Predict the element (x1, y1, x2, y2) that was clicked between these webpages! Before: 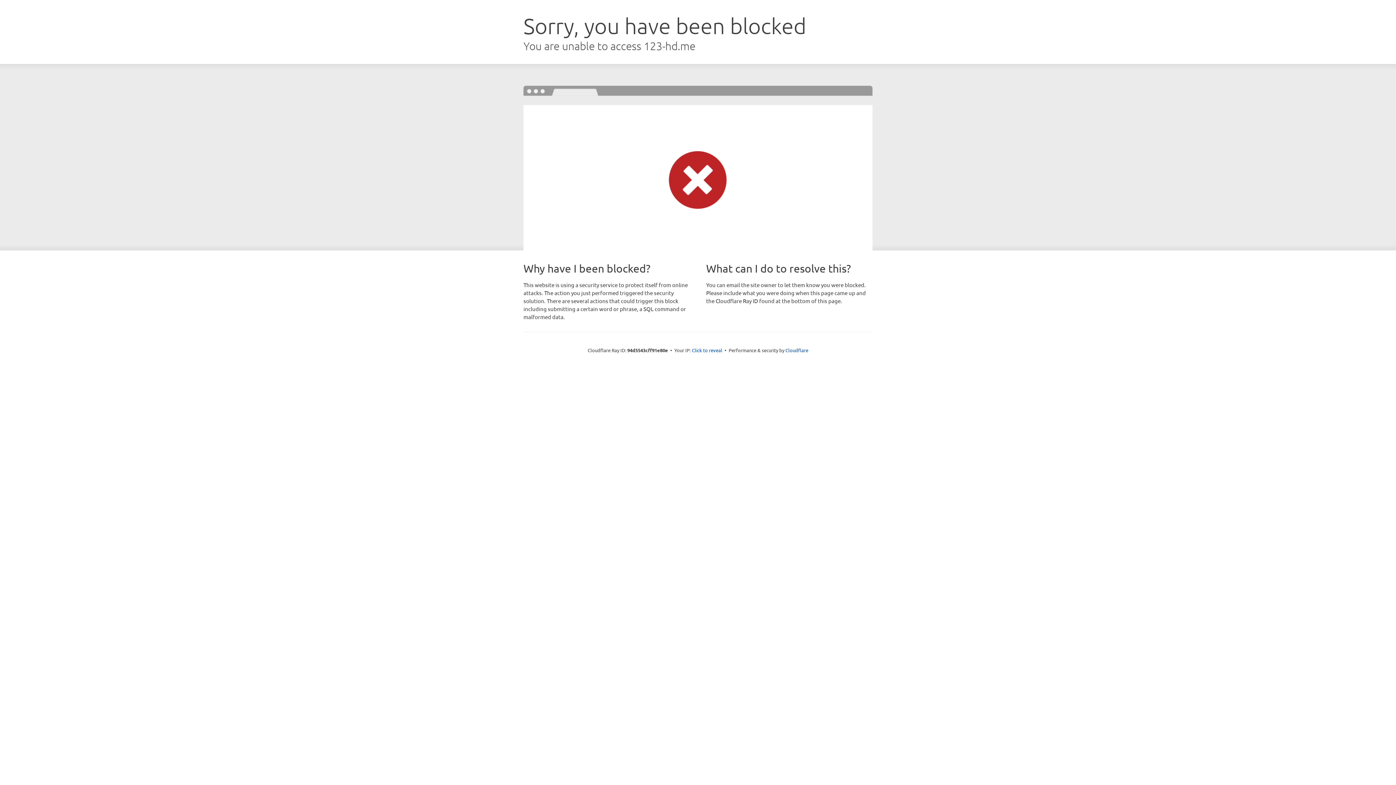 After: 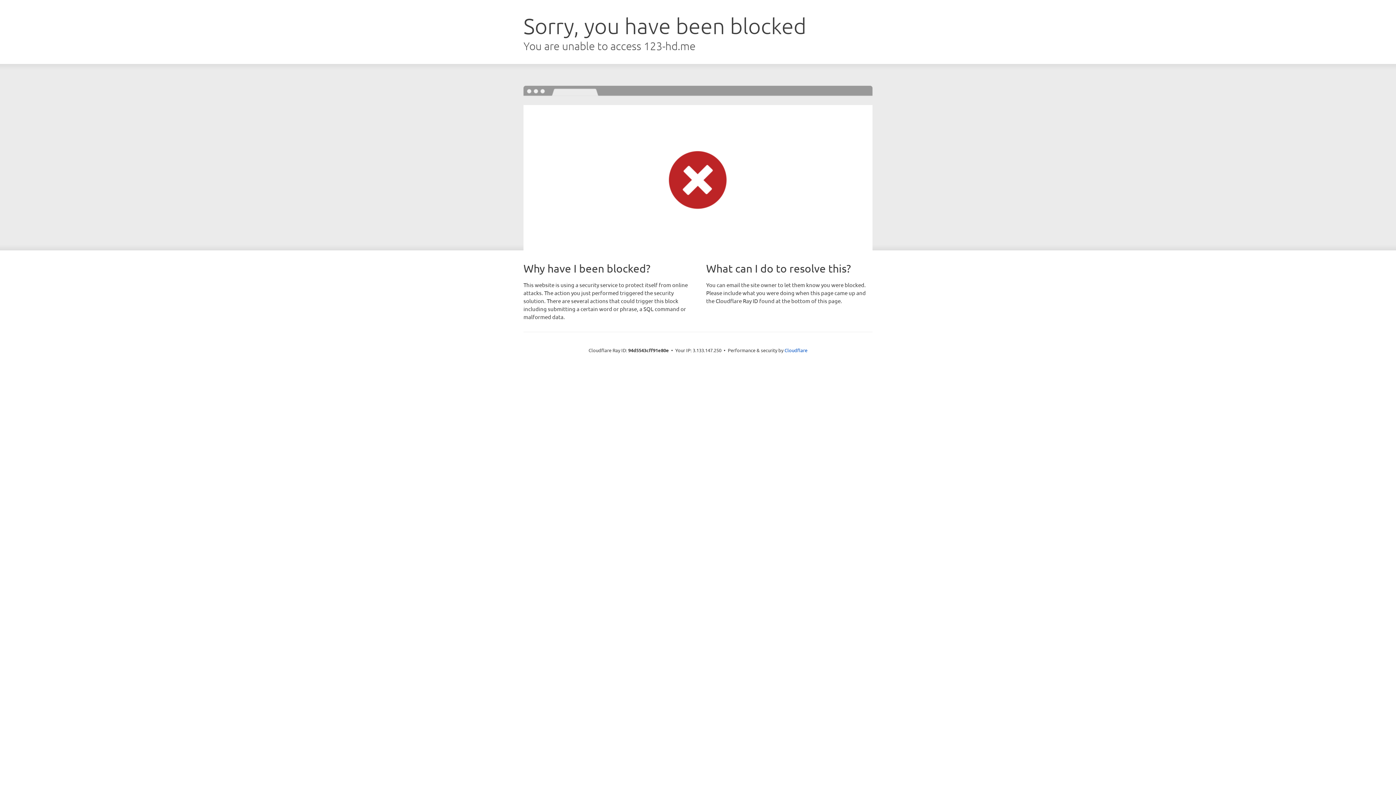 Action: label: Click to reveal bbox: (692, 346, 722, 353)